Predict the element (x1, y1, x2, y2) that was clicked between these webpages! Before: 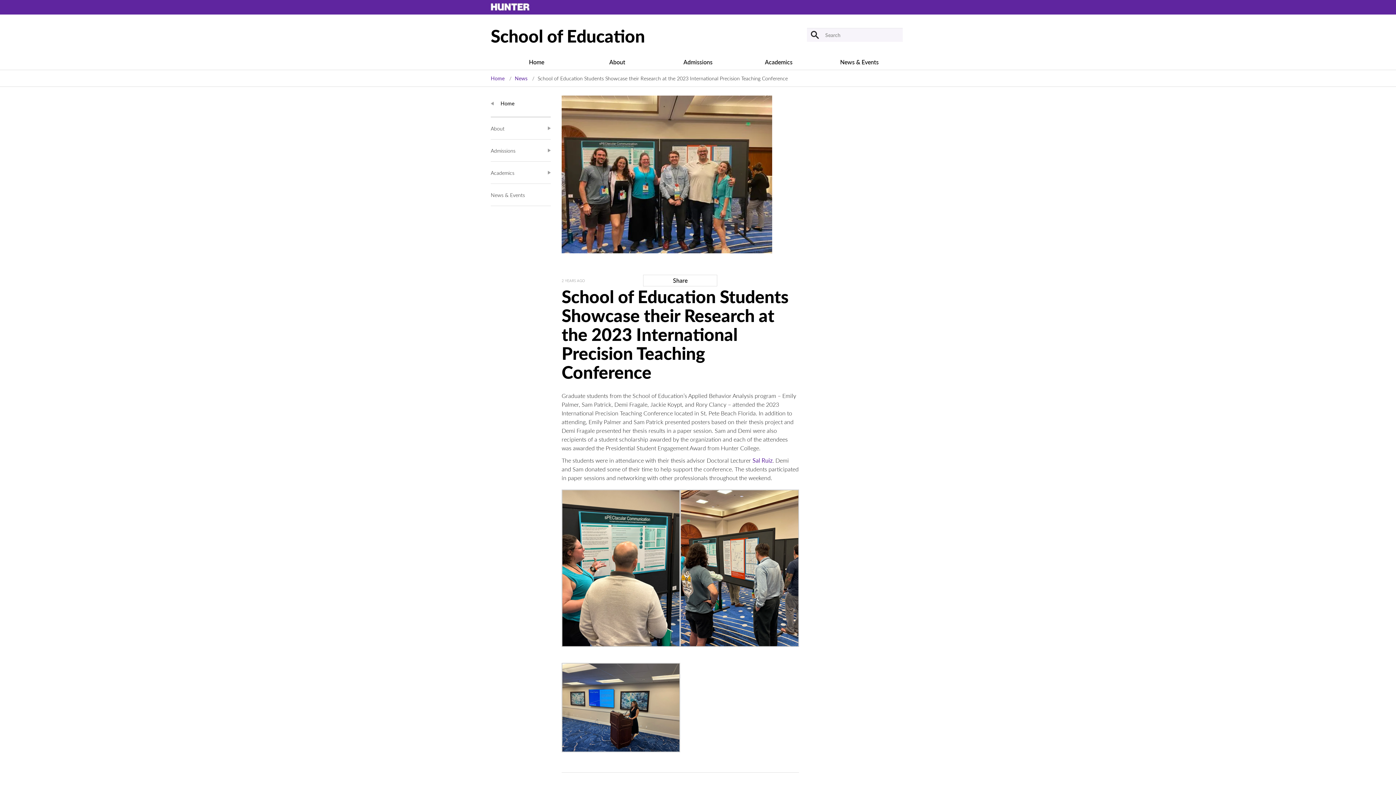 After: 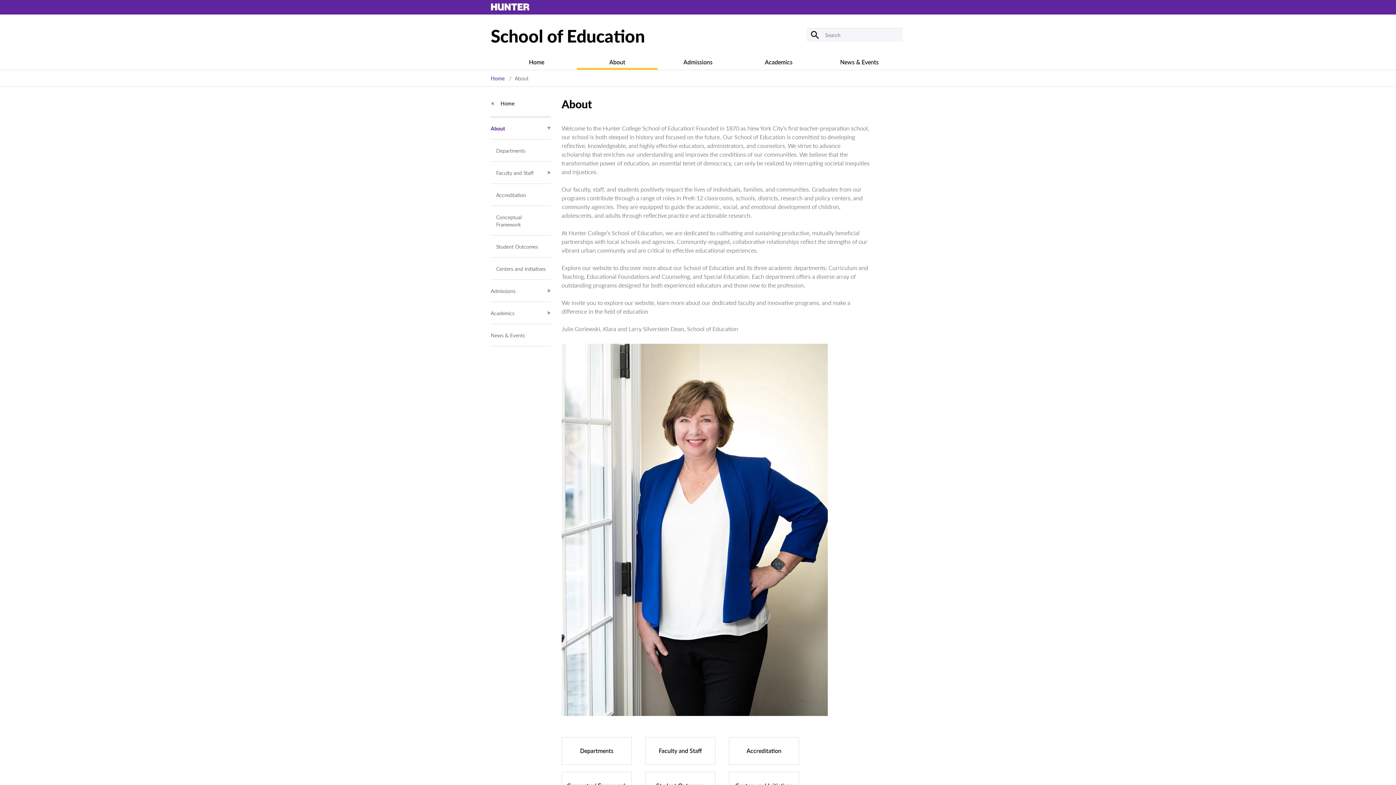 Action: bbox: (577, 58, 657, 67) label: About